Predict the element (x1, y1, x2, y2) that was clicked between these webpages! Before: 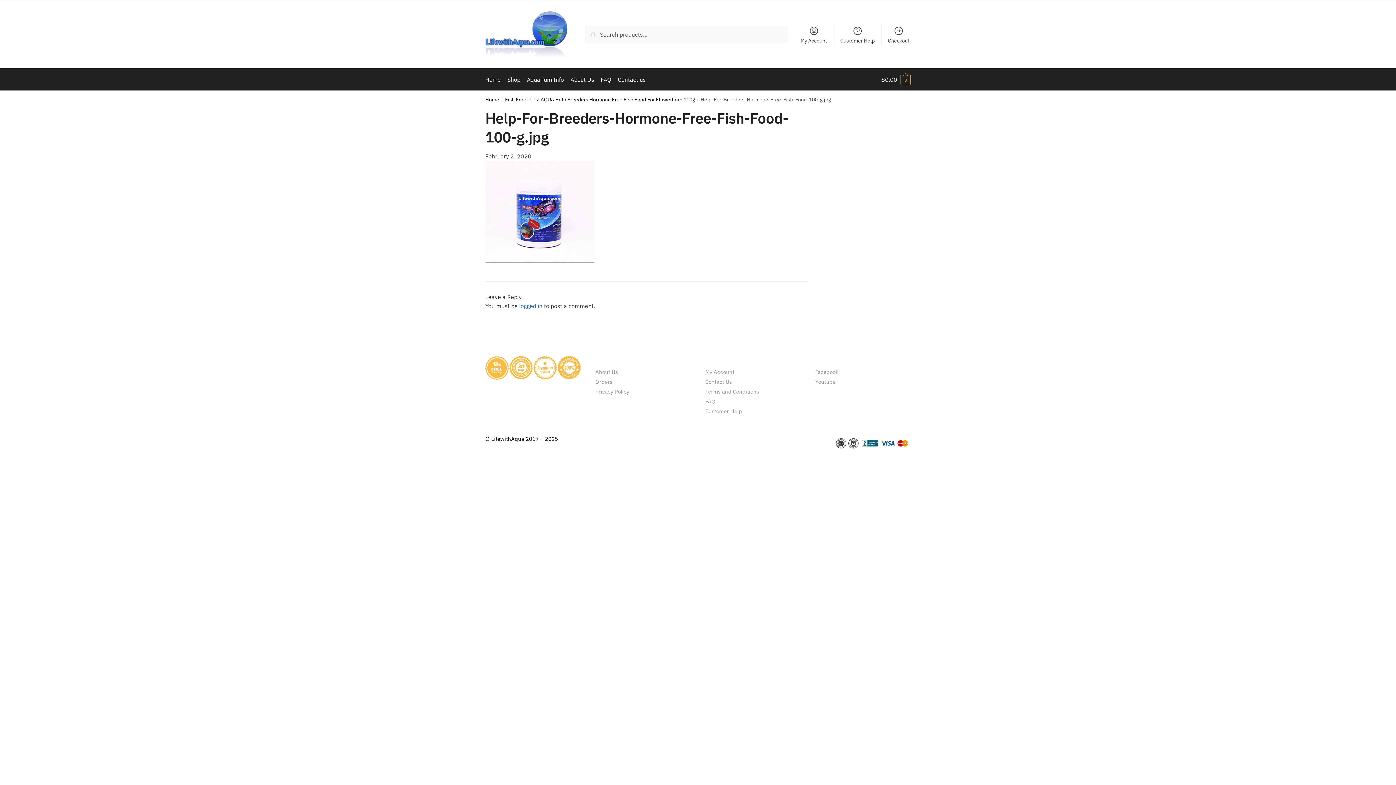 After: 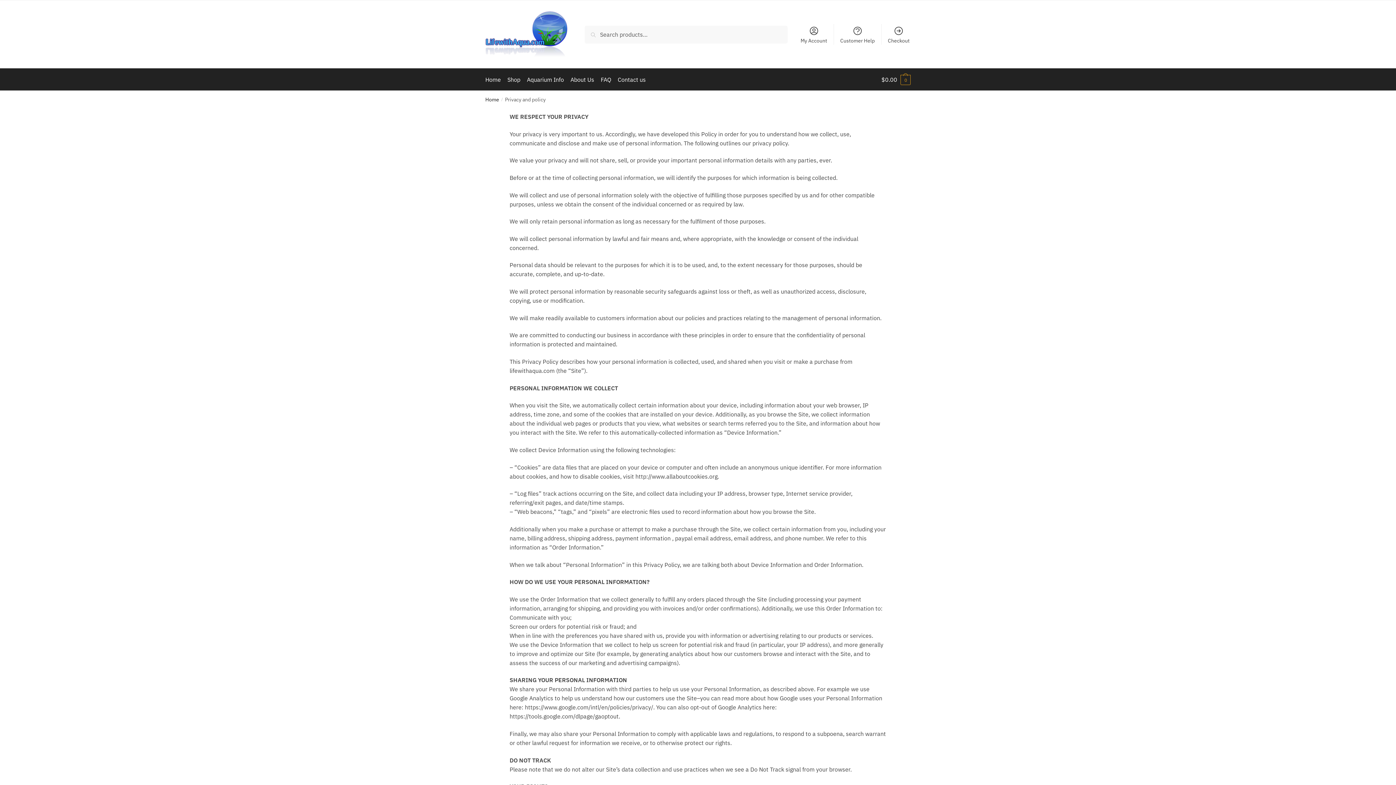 Action: label: Privacy Policy bbox: (595, 388, 629, 395)